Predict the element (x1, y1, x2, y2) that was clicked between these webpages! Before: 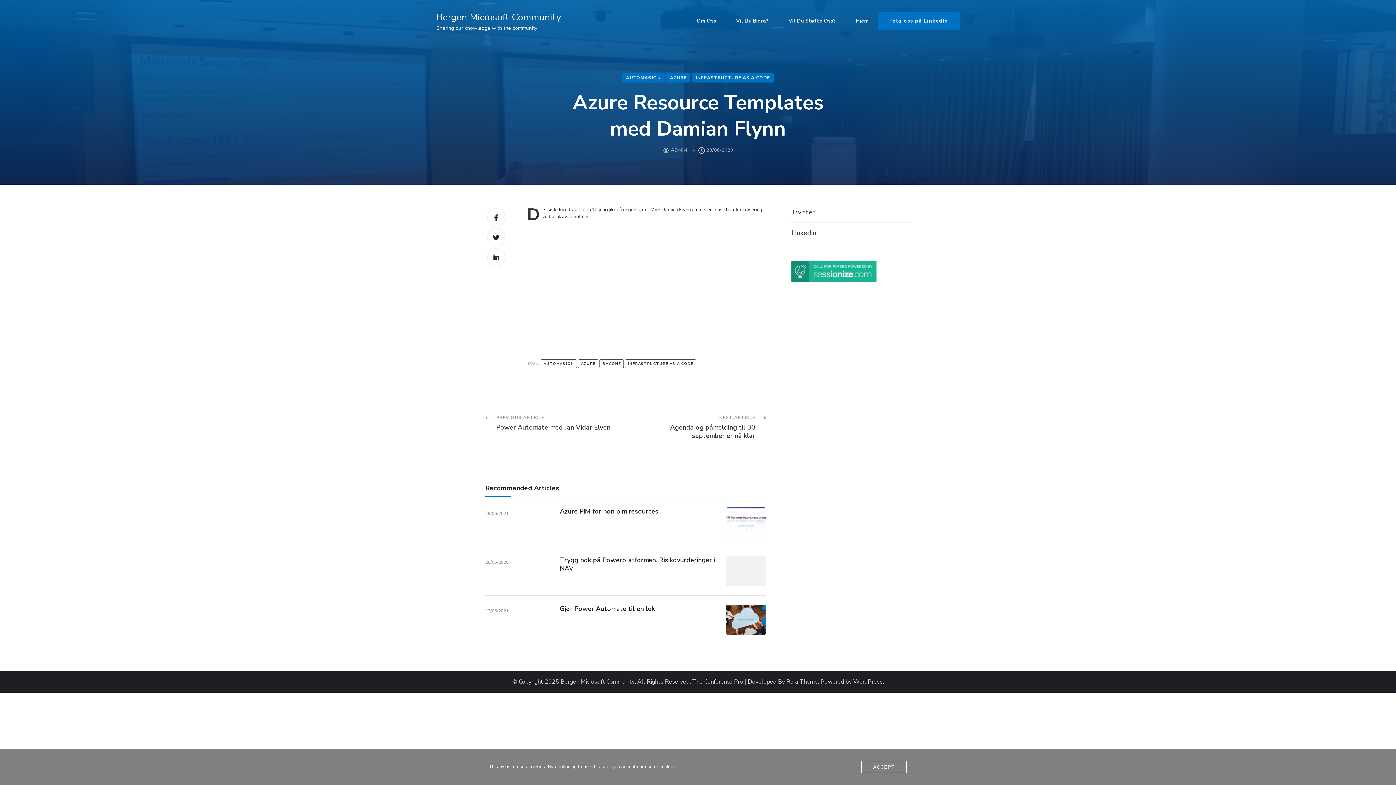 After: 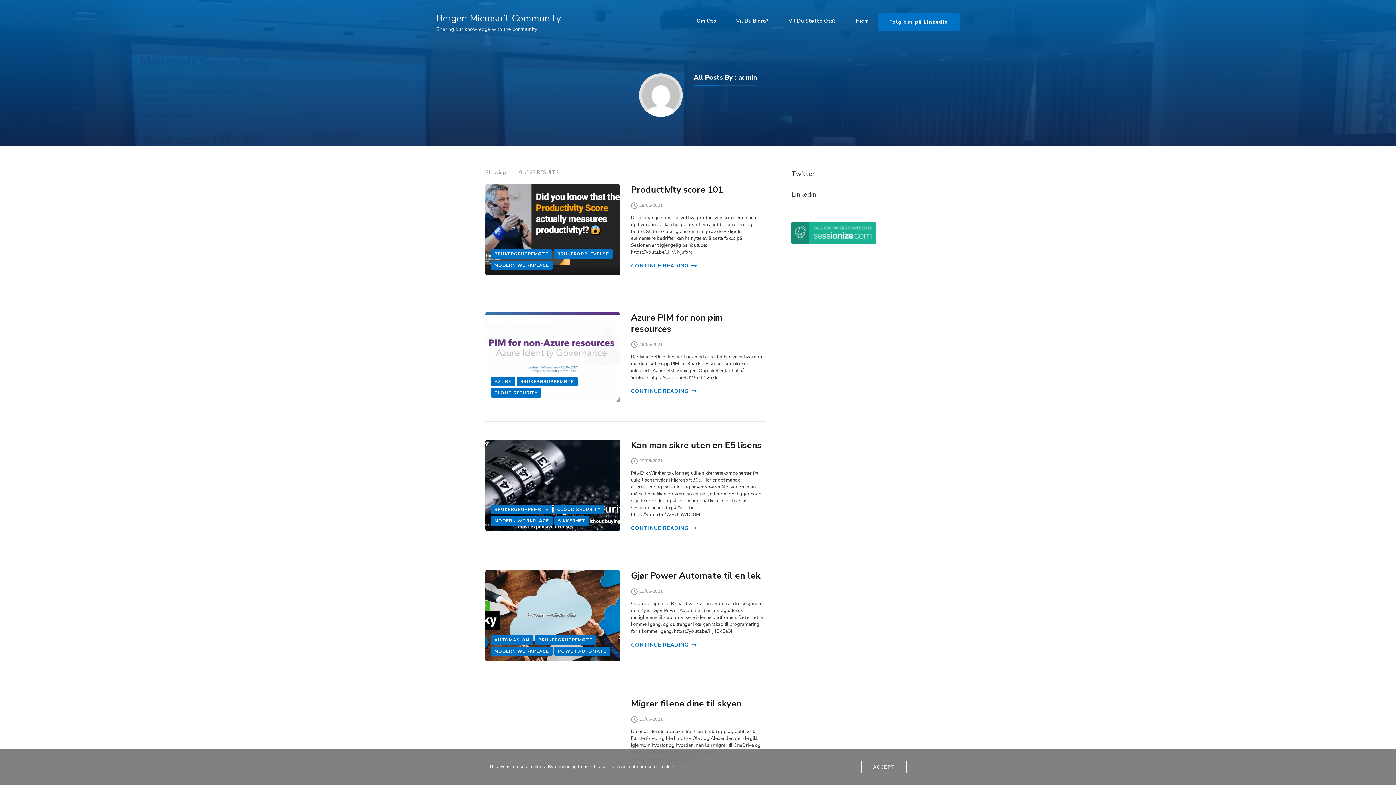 Action: bbox: (671, 146, 687, 154) label: ADMIN